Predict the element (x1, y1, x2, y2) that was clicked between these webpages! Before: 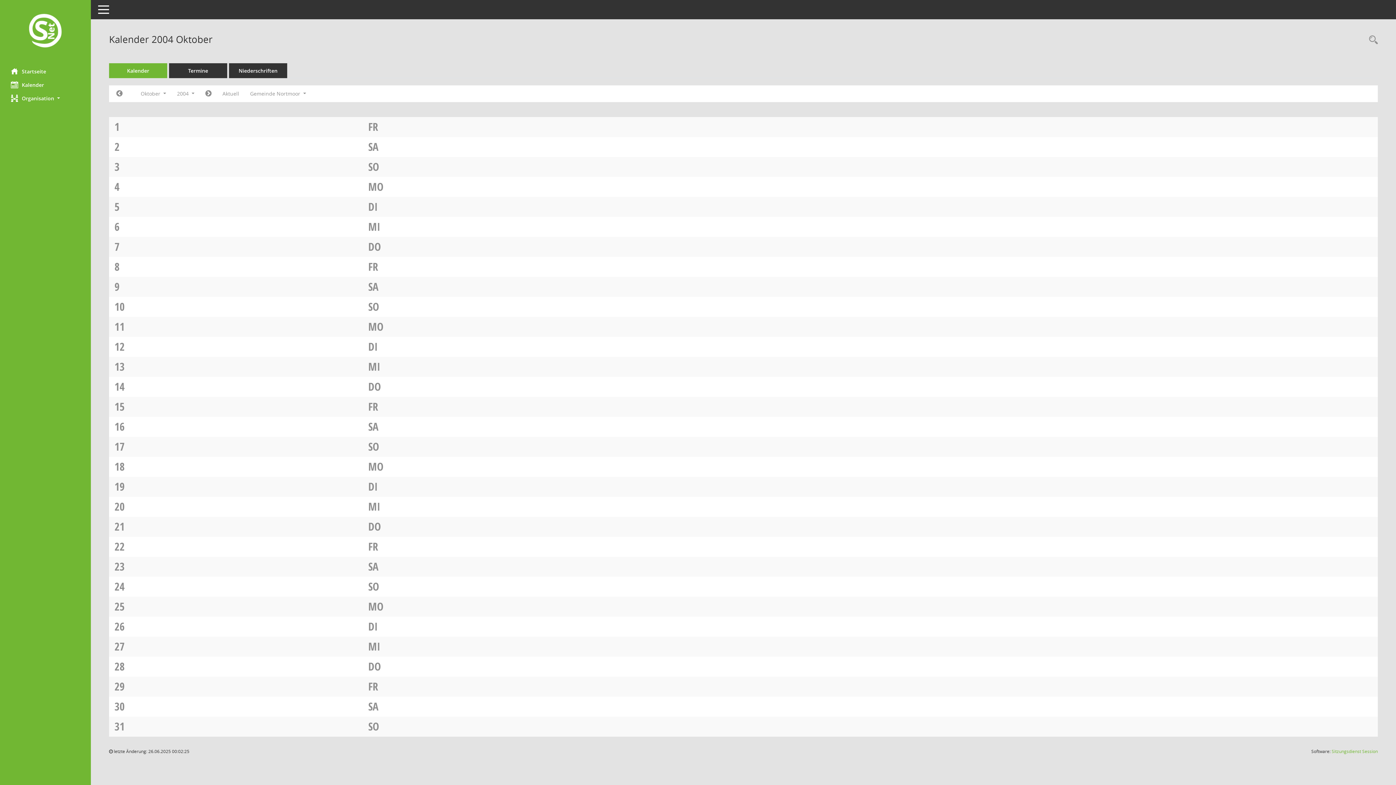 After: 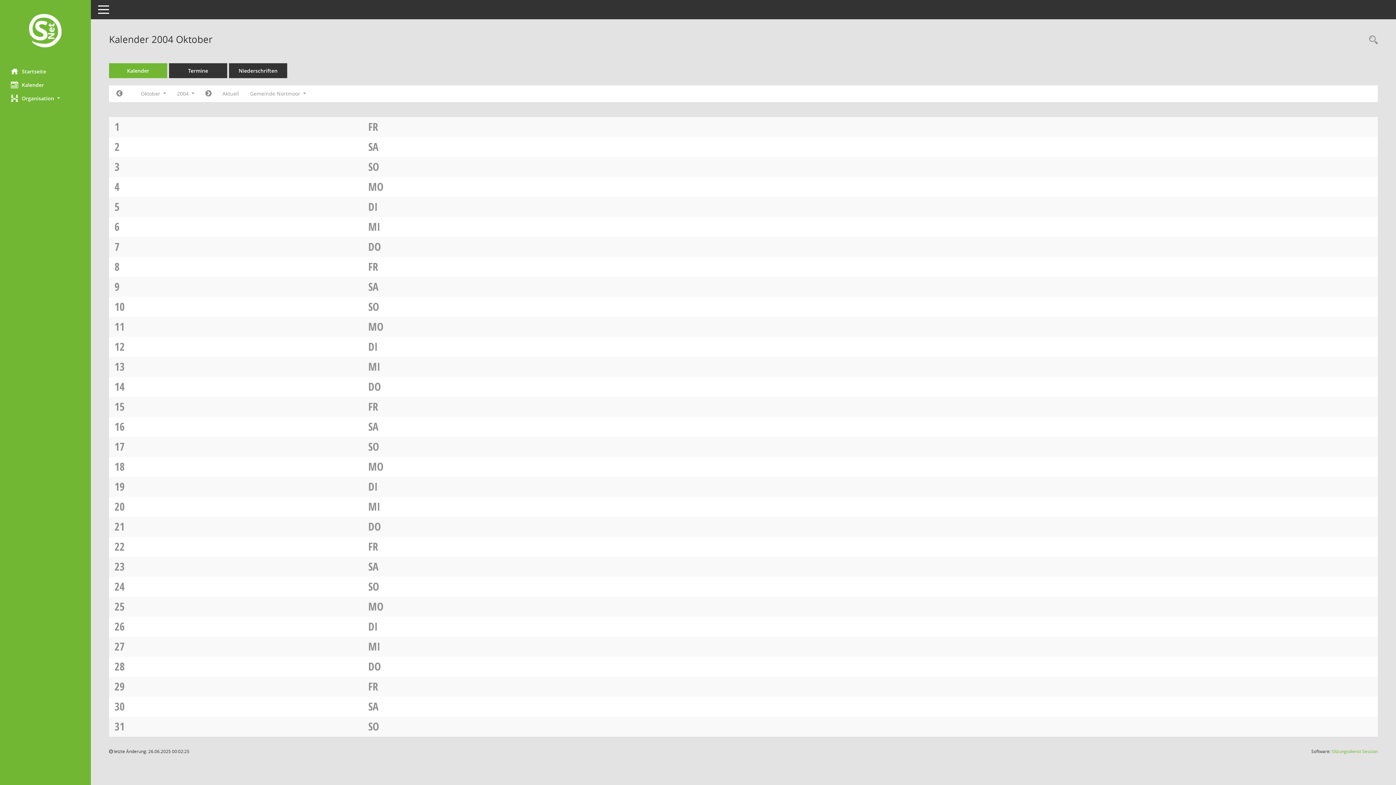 Action: bbox: (368, 159, 379, 174) label: SO